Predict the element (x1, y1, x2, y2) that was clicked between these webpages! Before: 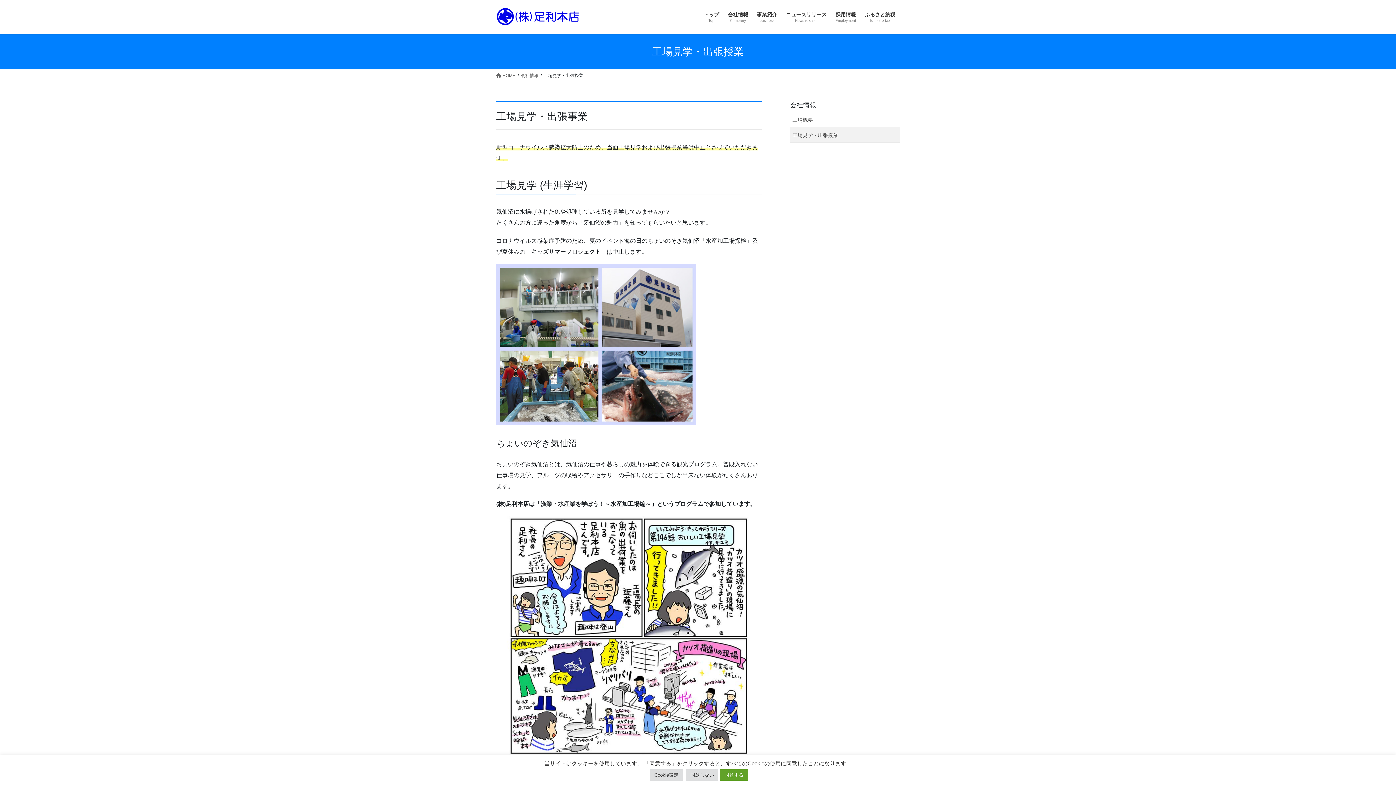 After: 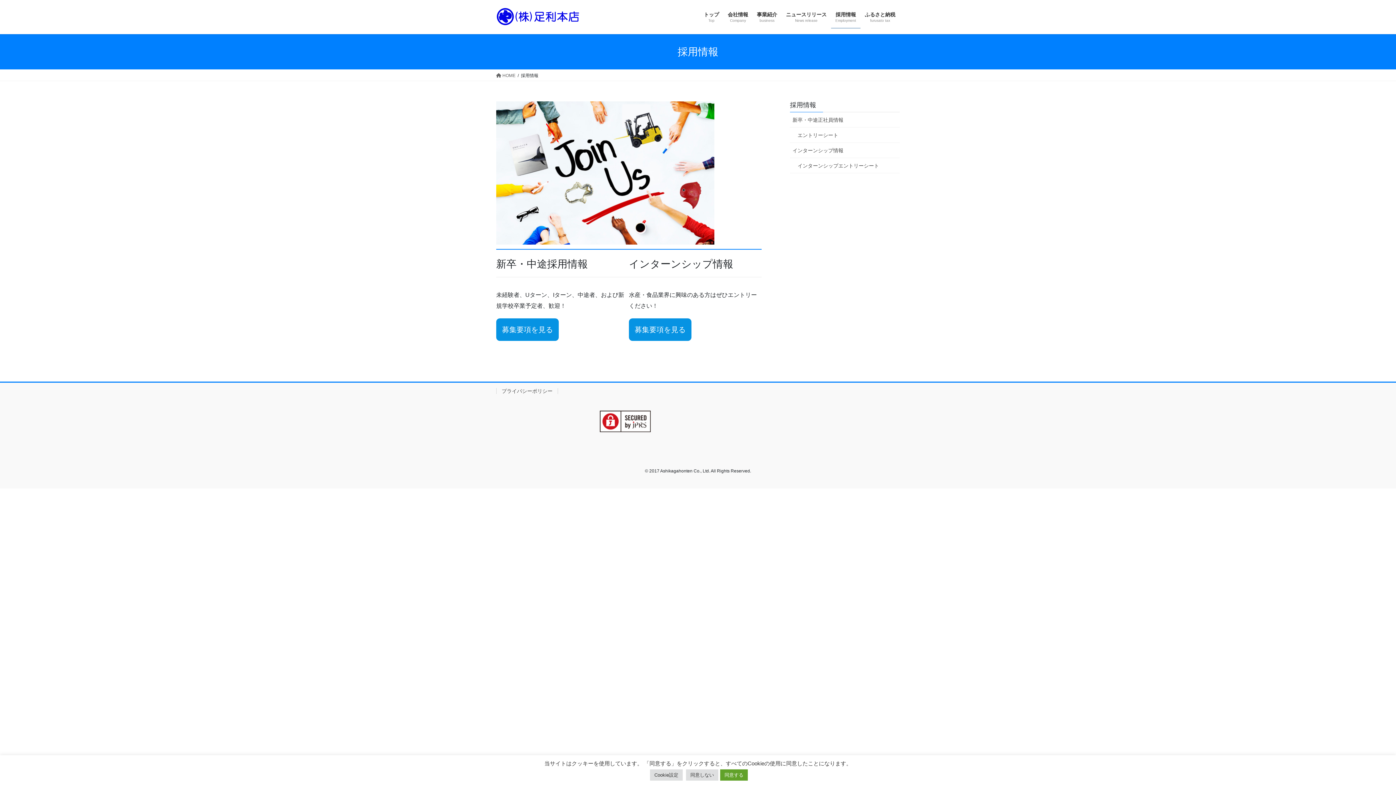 Action: label: 採用情報
Employment bbox: (831, 6, 860, 28)